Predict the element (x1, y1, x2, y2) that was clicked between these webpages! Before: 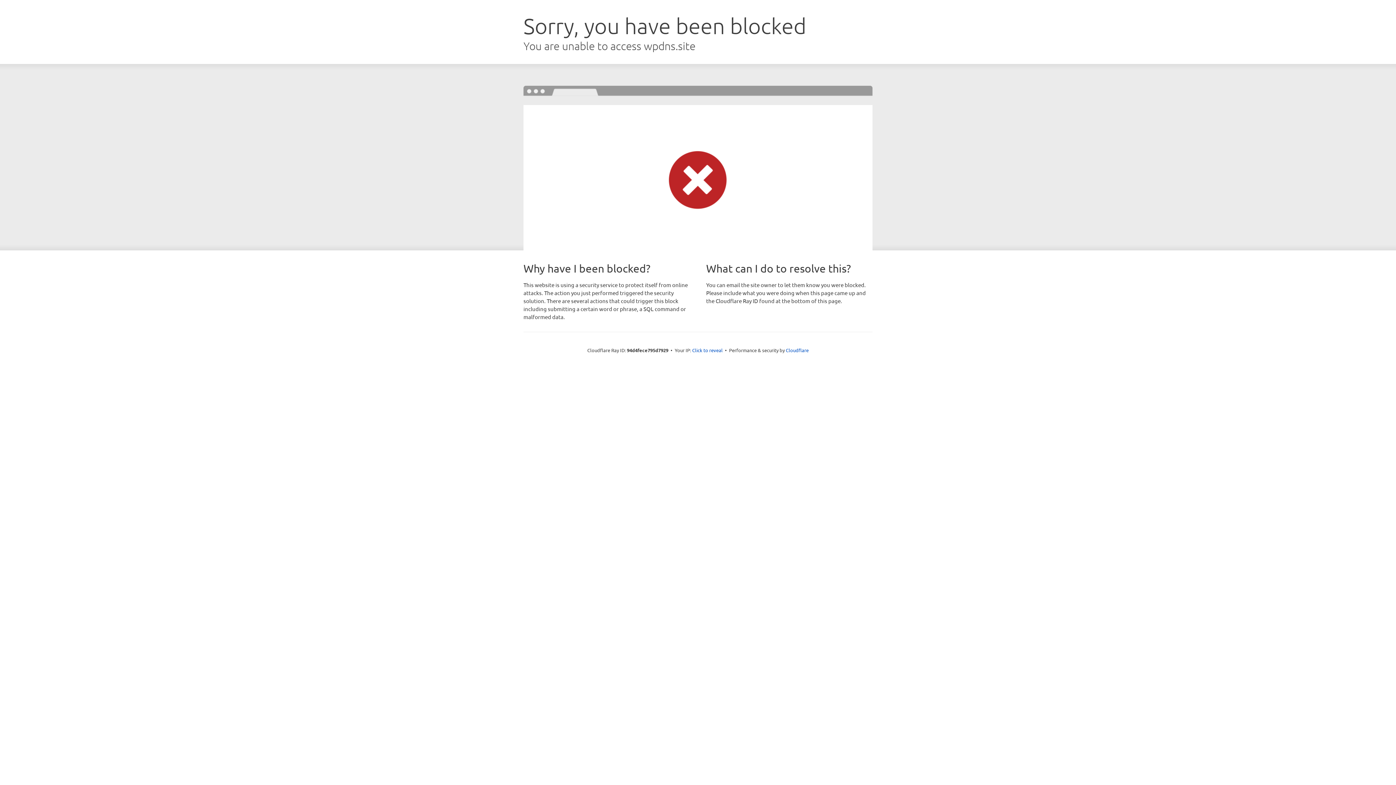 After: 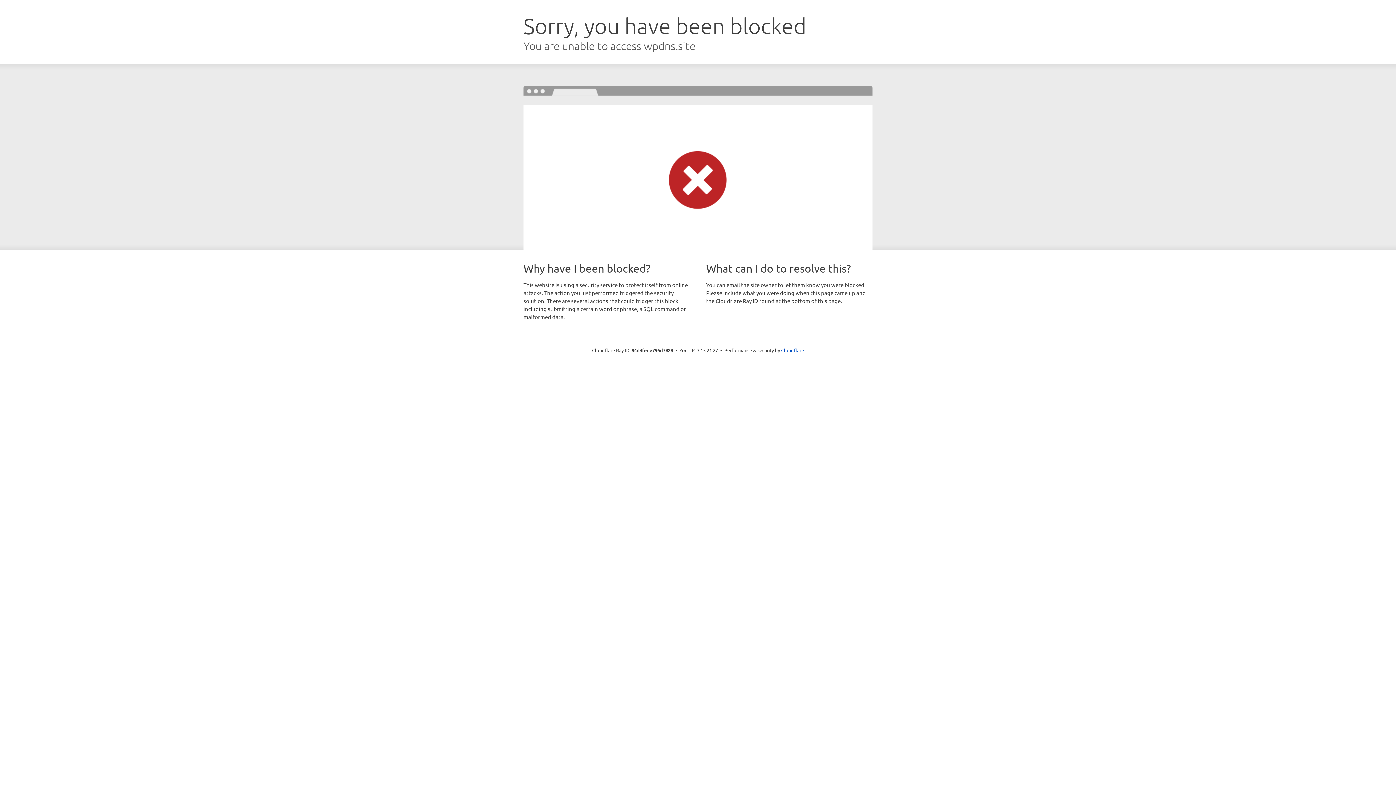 Action: bbox: (692, 346, 722, 353) label: Click to reveal